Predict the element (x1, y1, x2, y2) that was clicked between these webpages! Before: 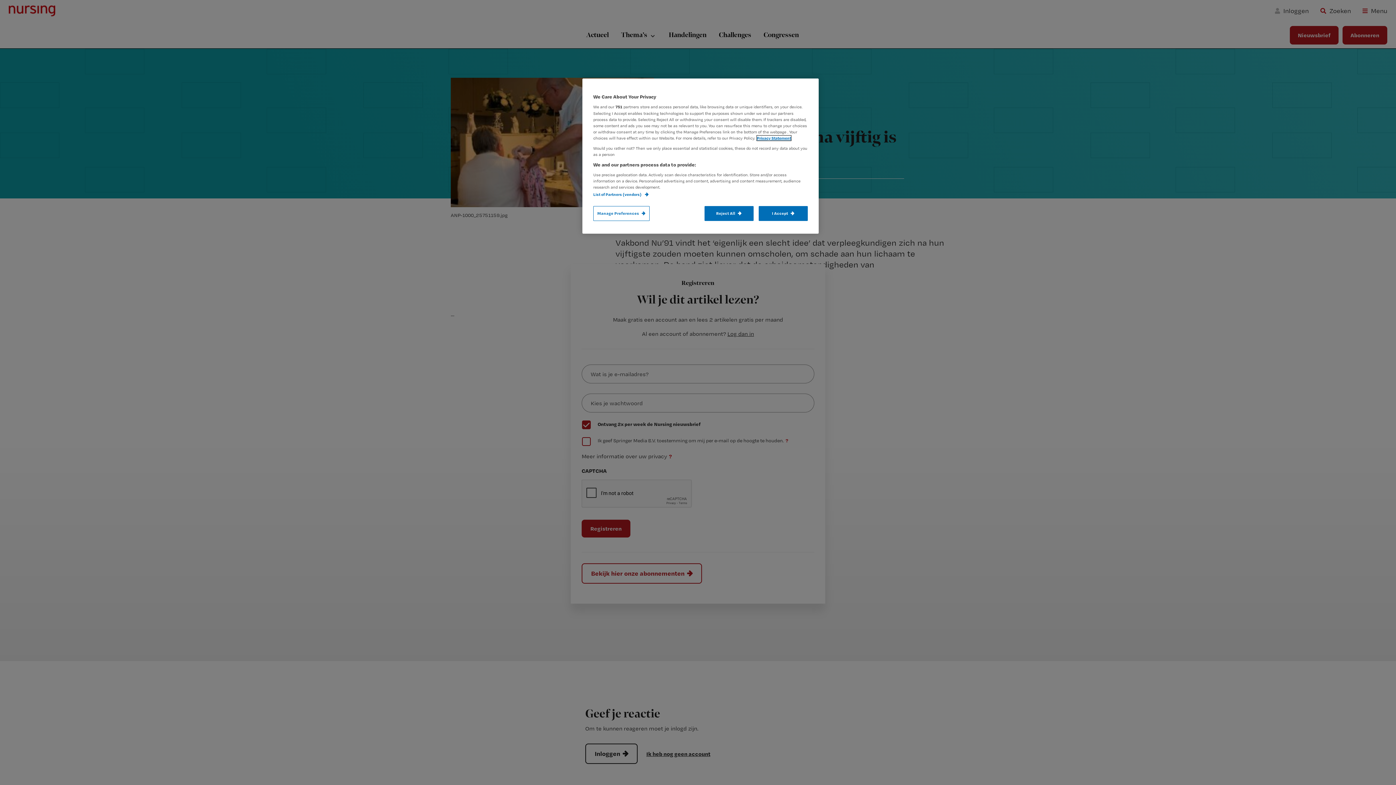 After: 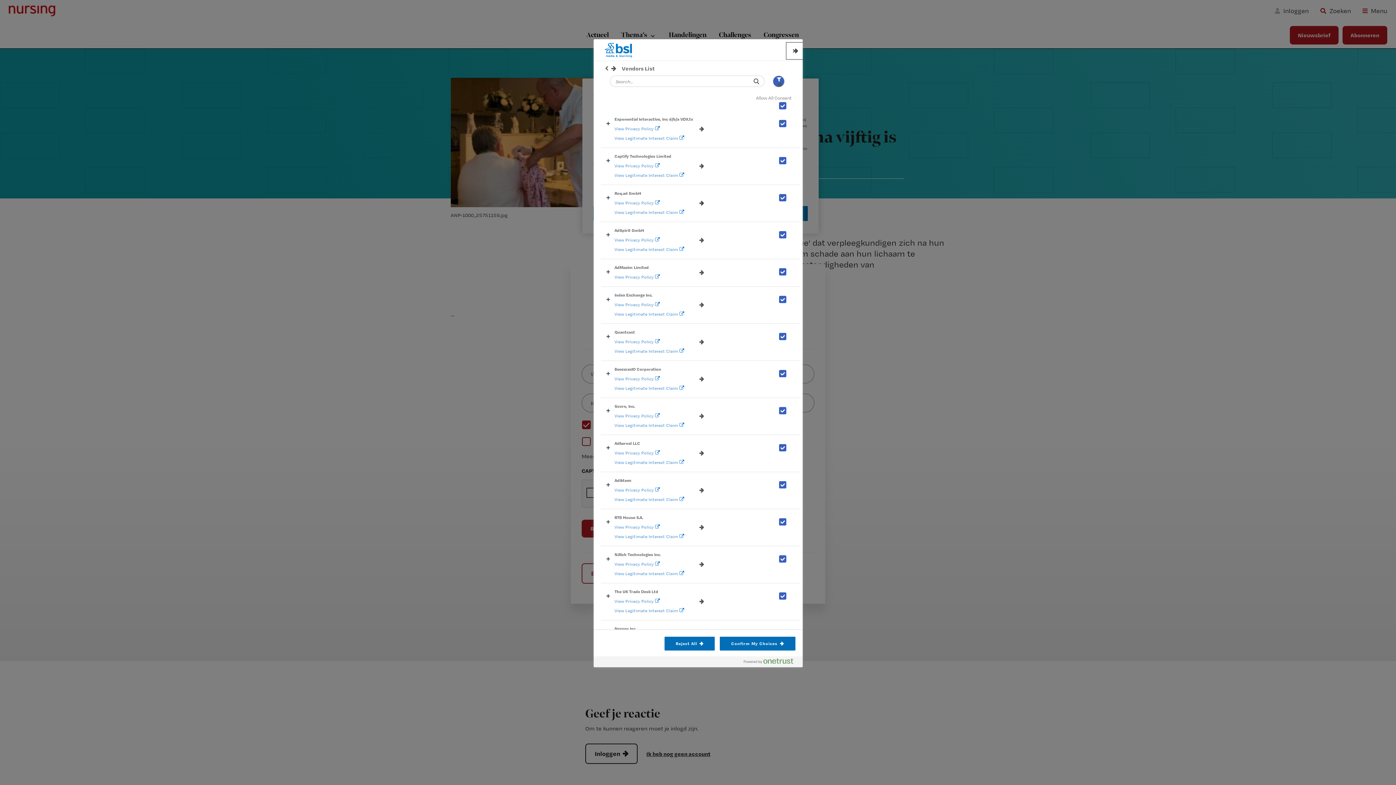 Action: label: List of Partners (vendors)  bbox: (593, 192, 648, 197)